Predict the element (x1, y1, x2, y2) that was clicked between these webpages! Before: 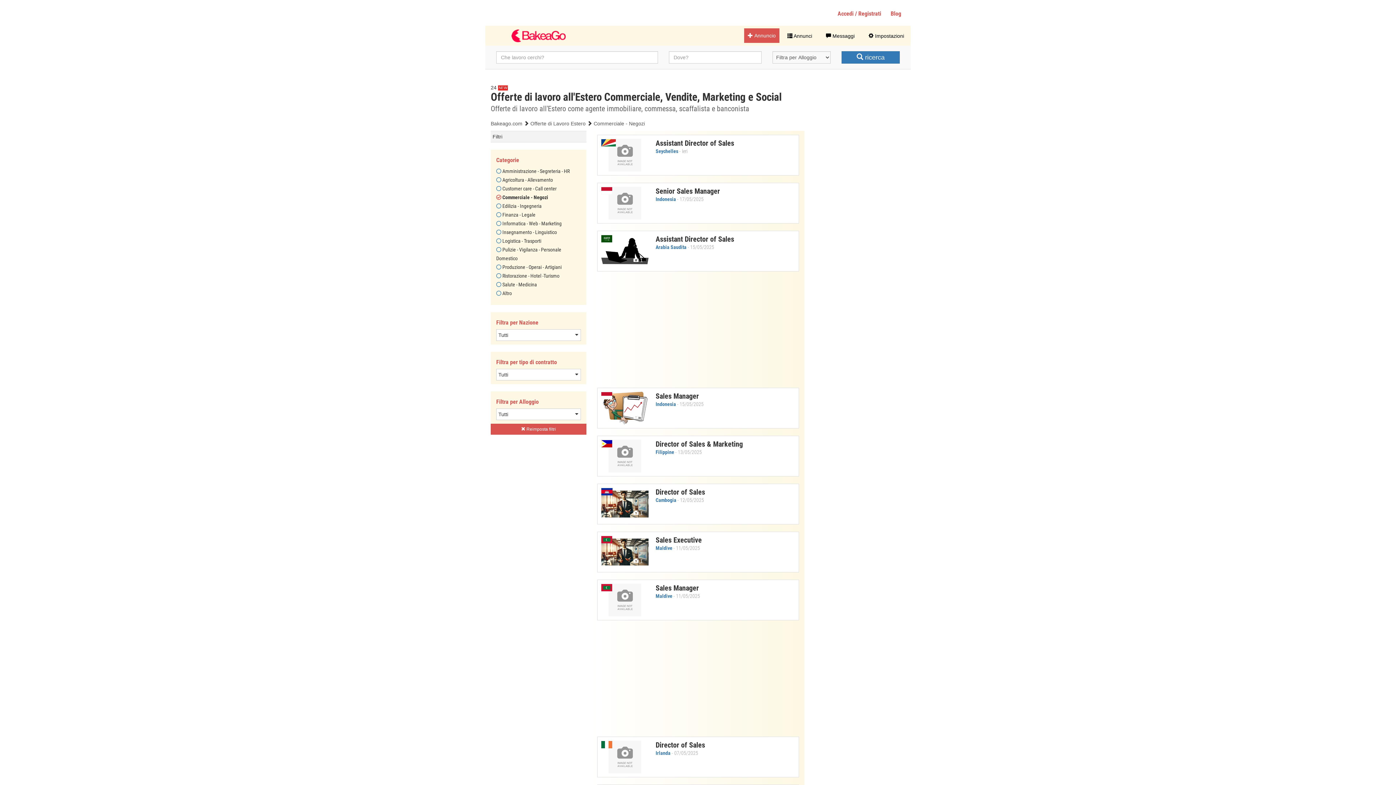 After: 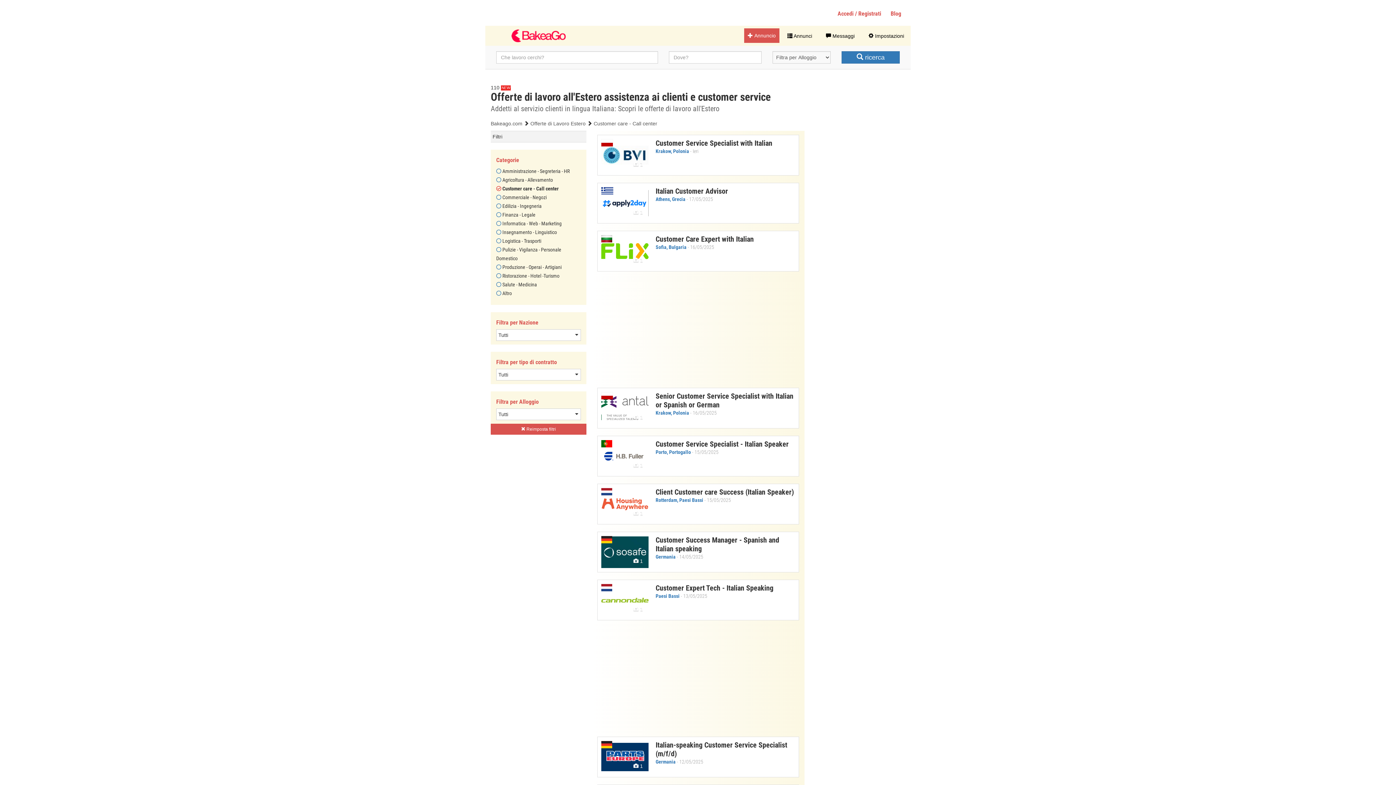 Action: label:  Customer care - Call center bbox: (496, 185, 556, 191)